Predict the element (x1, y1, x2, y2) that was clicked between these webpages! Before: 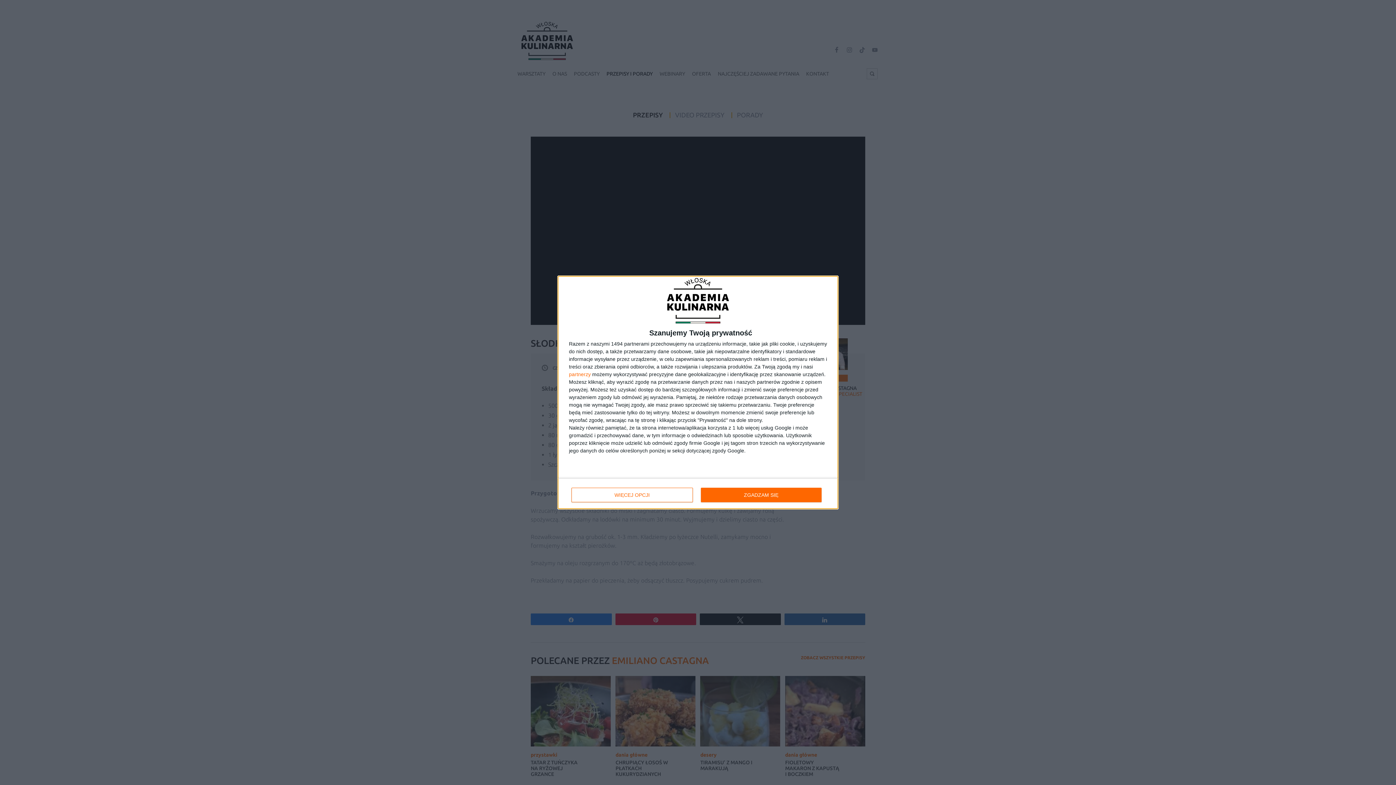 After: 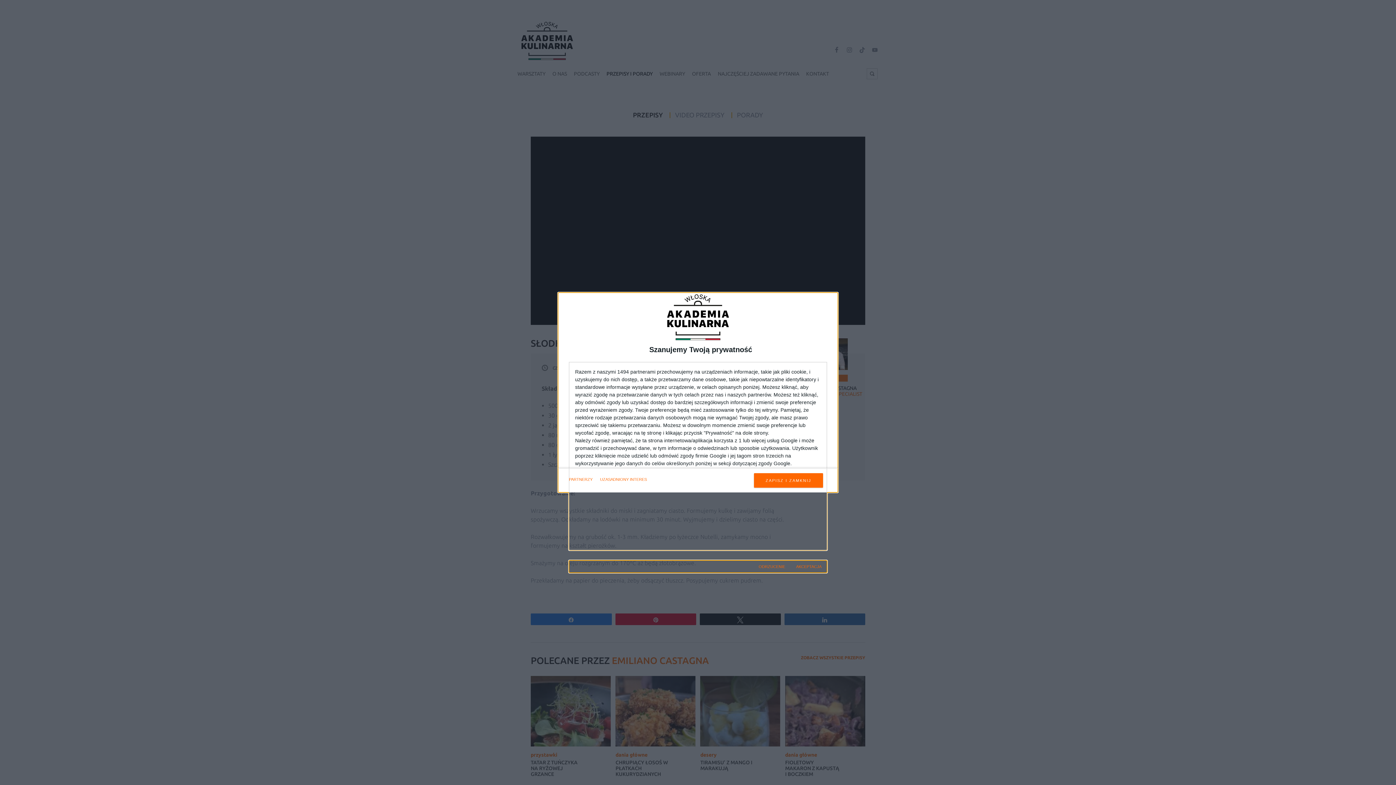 Action: bbox: (571, 488, 692, 502) label: WIĘCEJ OPCJI